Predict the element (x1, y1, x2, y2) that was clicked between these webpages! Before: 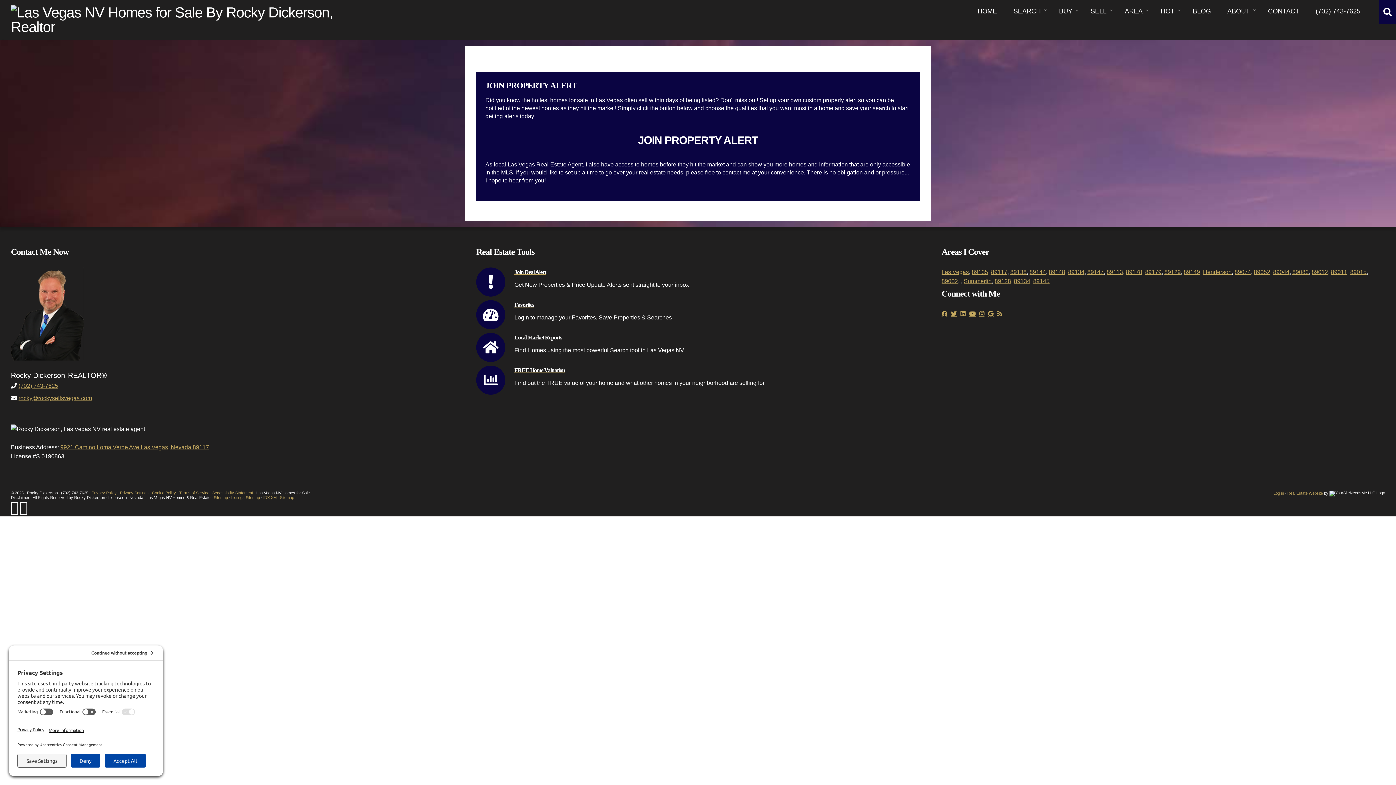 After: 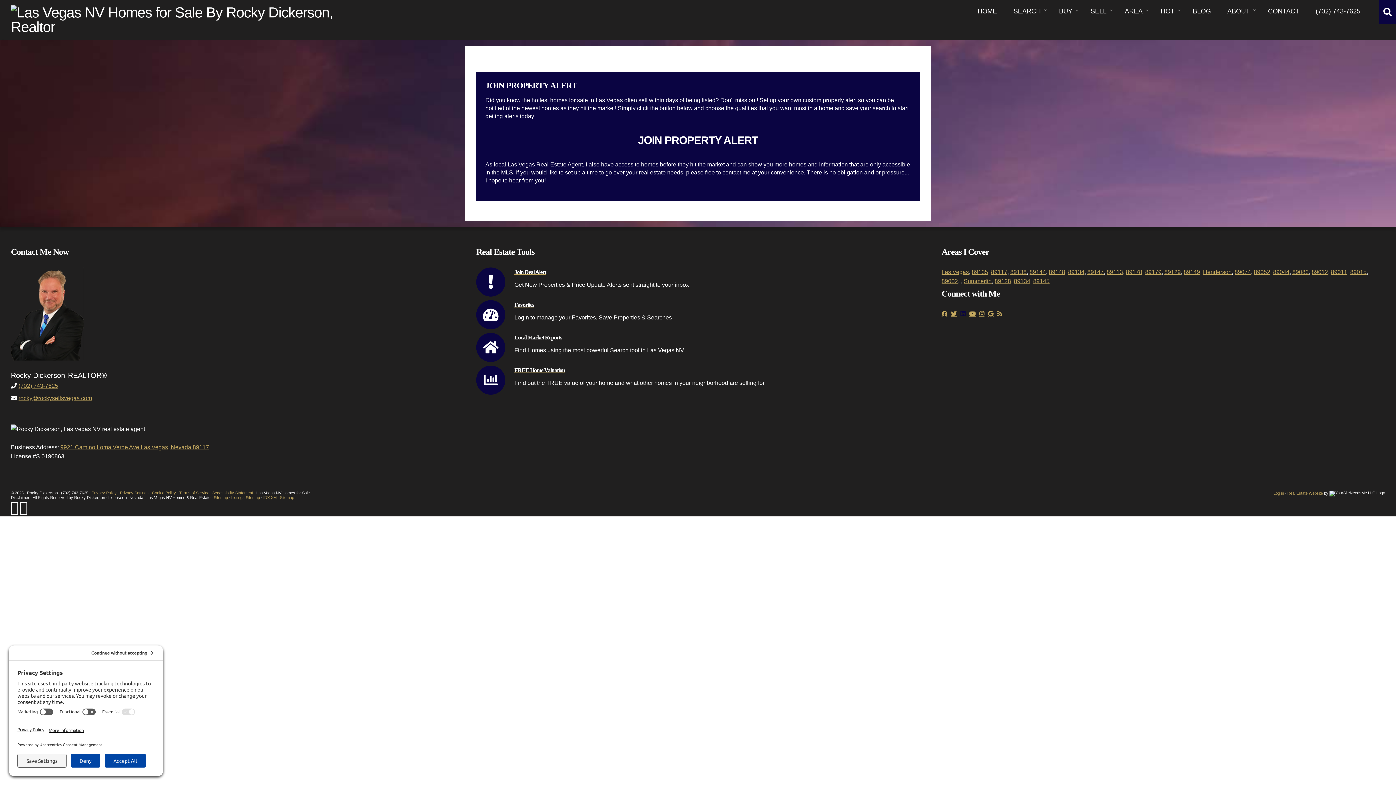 Action: bbox: (960, 309, 965, 318)